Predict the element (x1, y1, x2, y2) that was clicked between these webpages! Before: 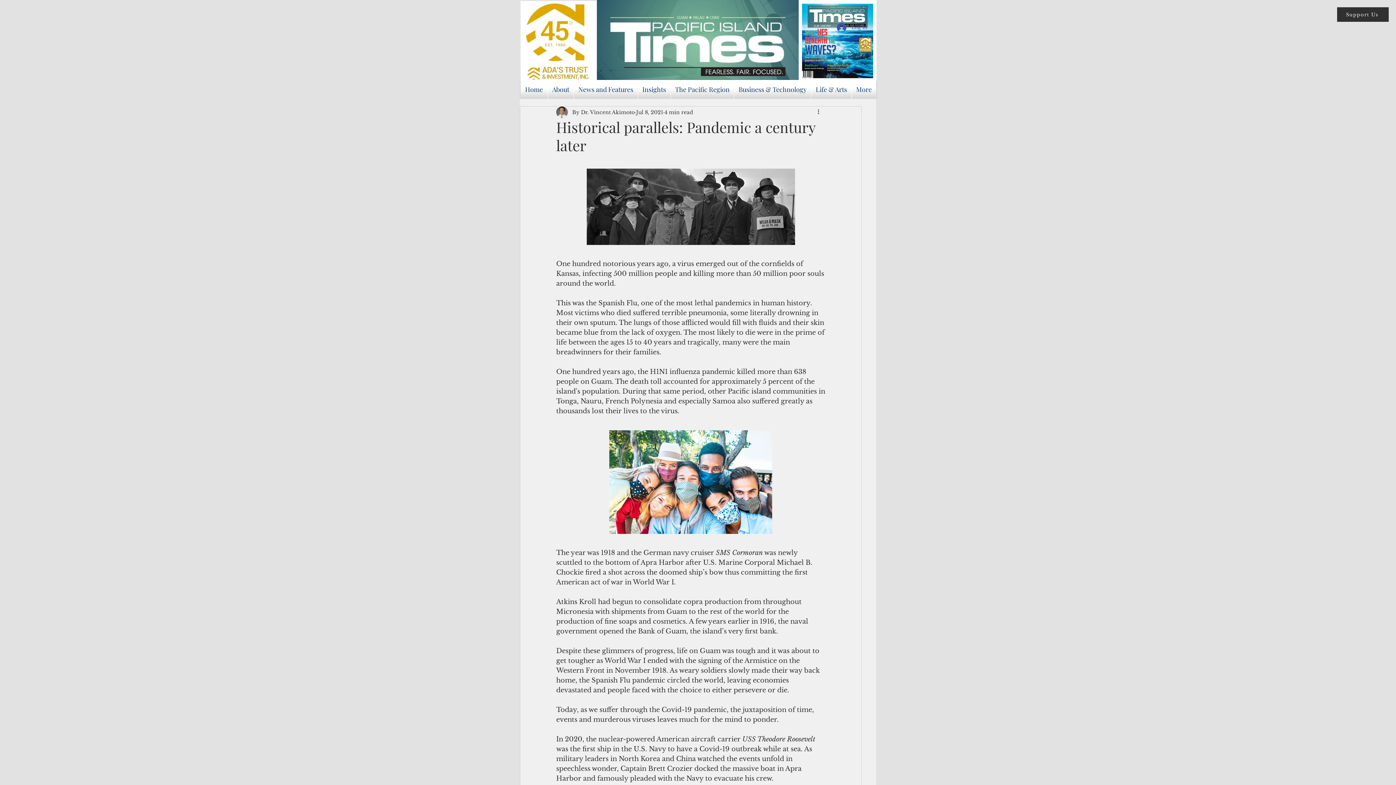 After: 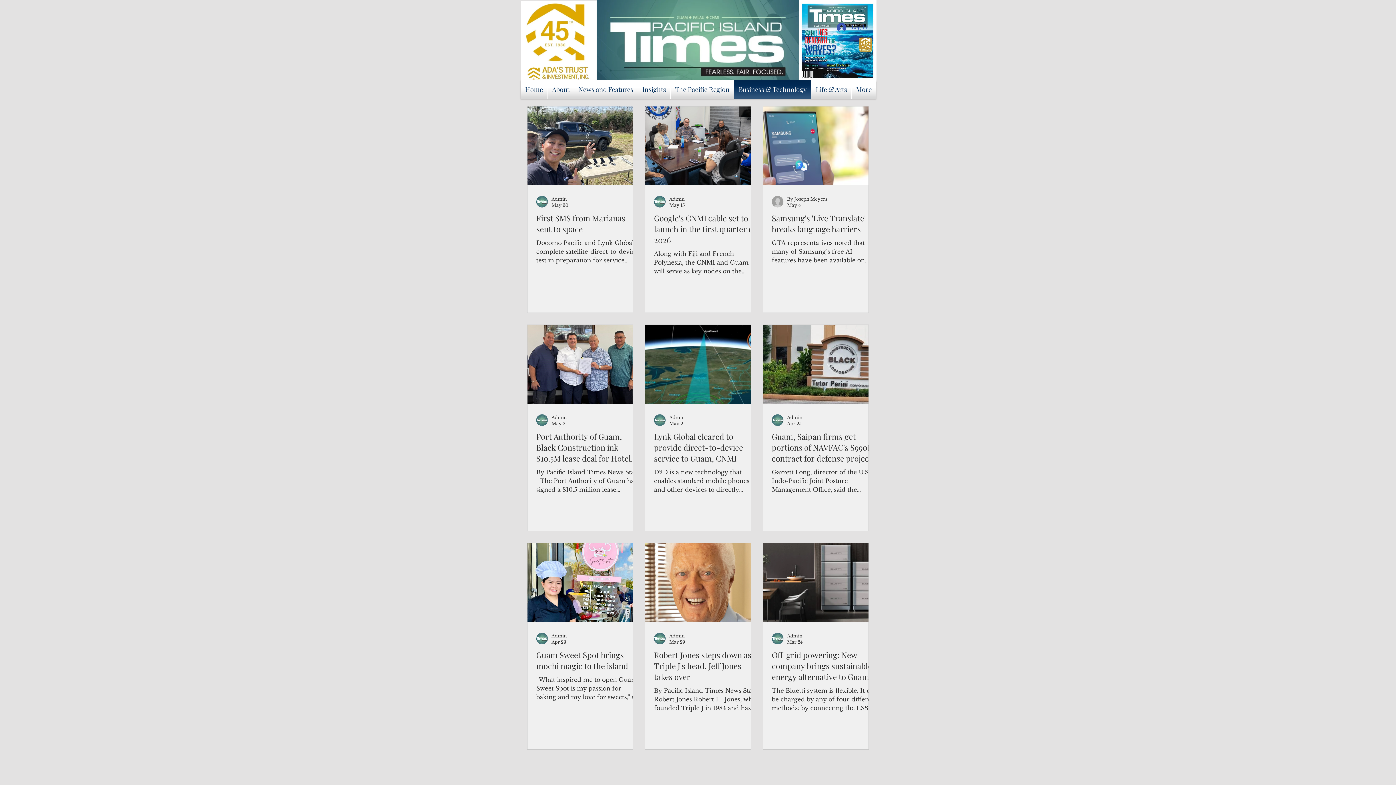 Action: label: Business & Technology bbox: (734, 80, 811, 98)